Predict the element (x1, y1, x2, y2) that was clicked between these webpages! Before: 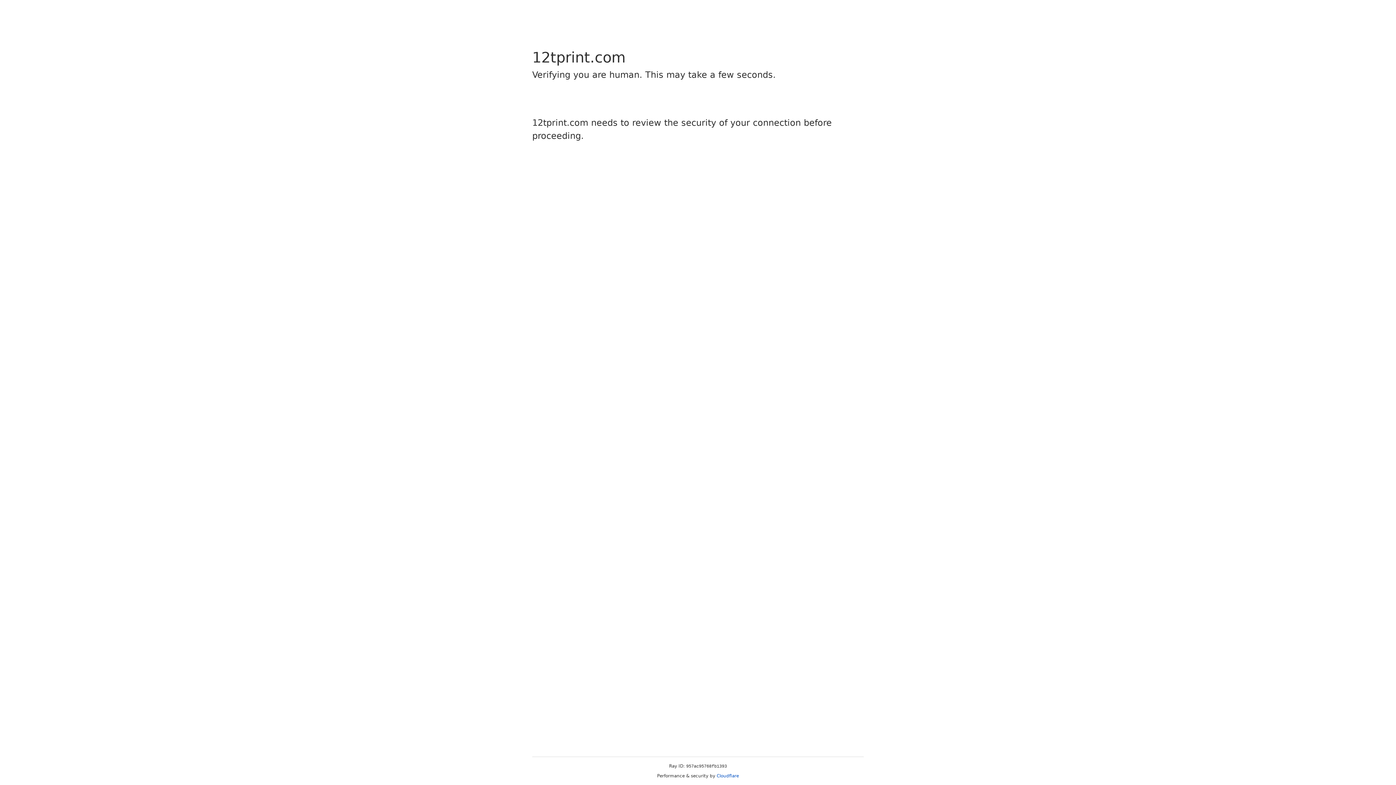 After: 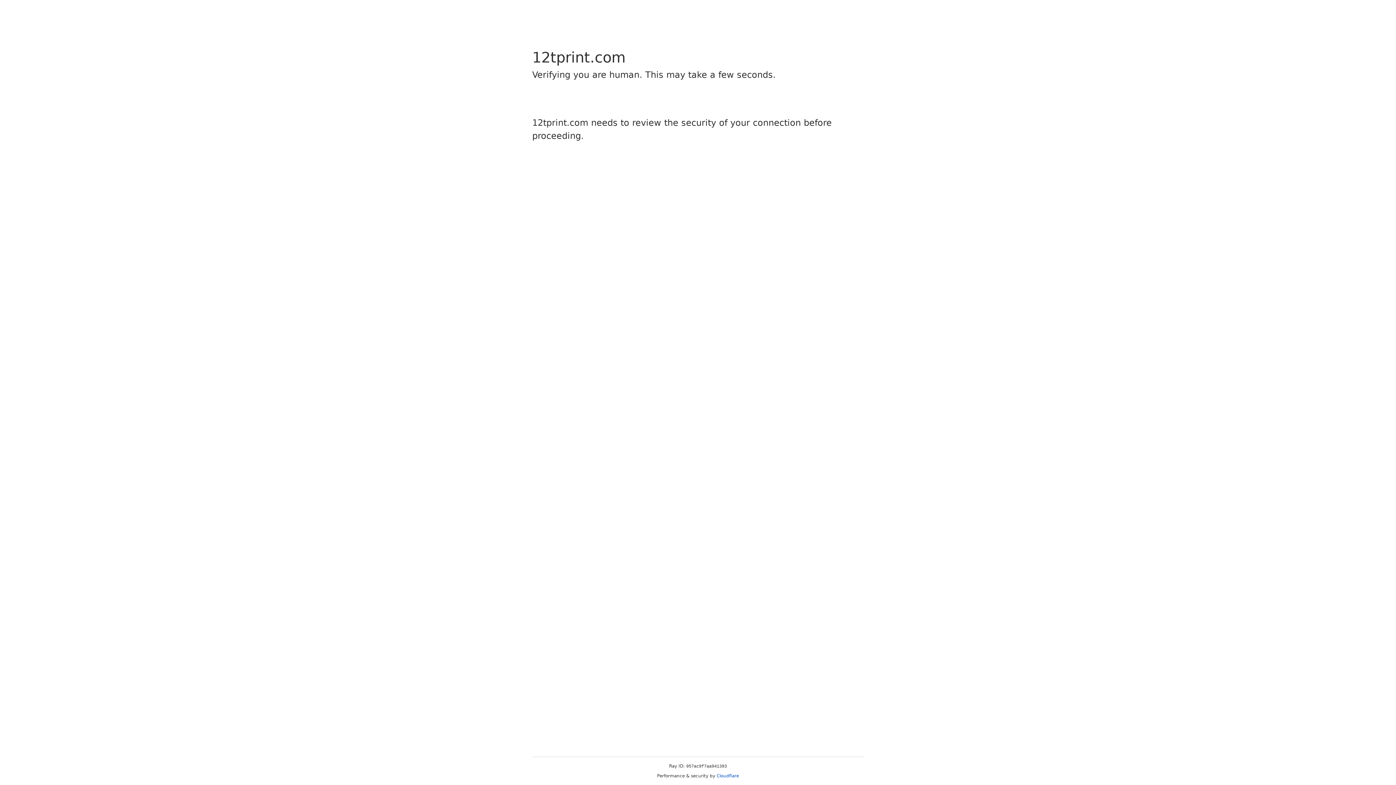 Action: bbox: (716, 773, 739, 778) label: Cloudflare